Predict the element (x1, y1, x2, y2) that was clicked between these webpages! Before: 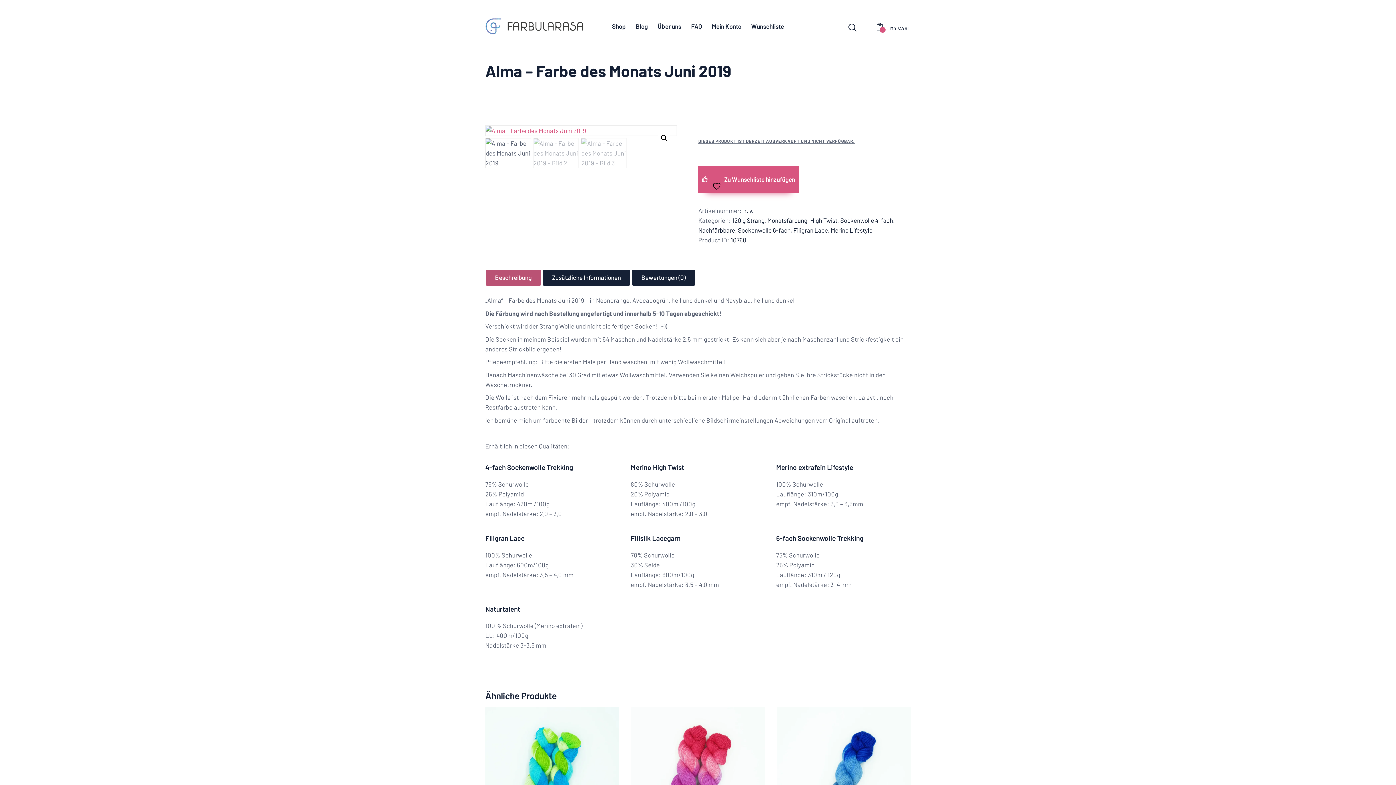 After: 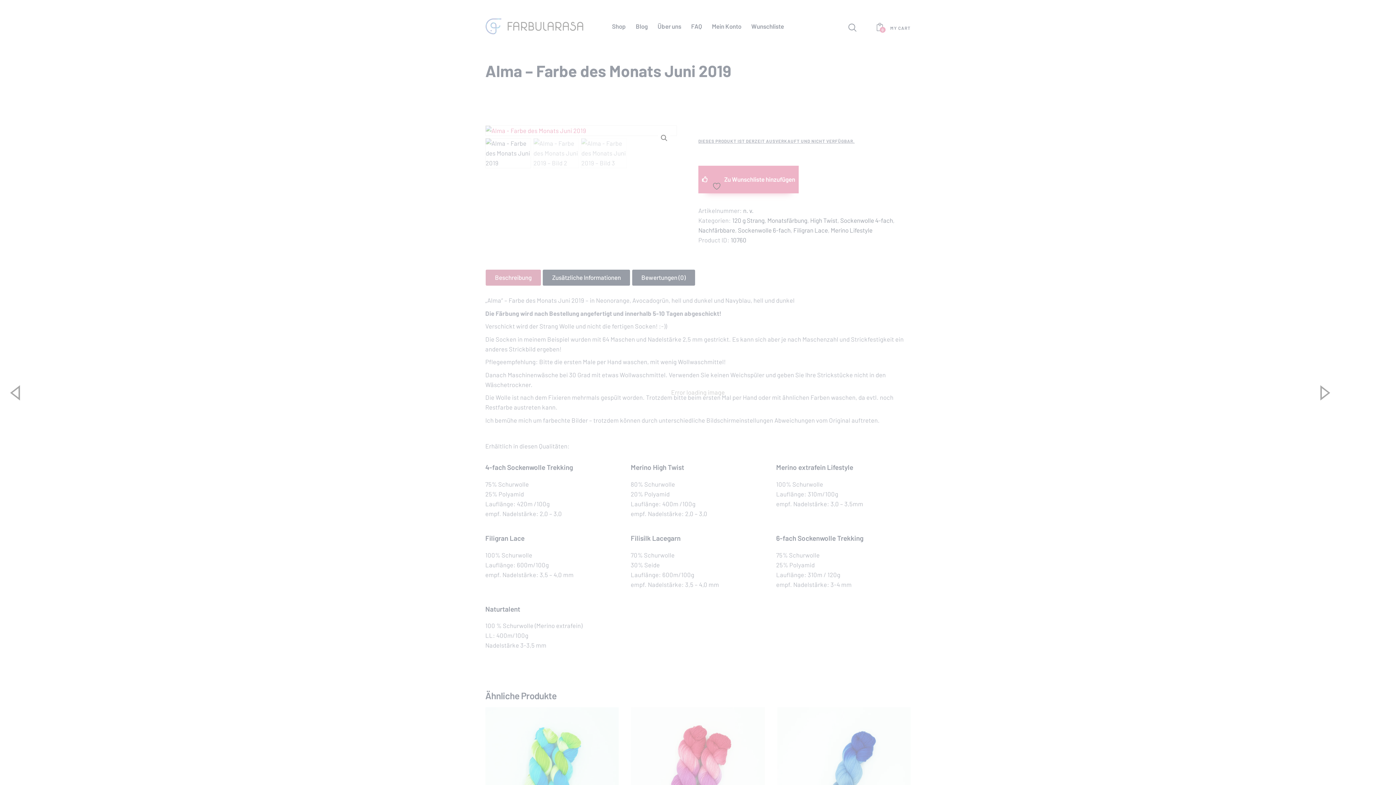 Action: bbox: (485, 125, 676, 135)